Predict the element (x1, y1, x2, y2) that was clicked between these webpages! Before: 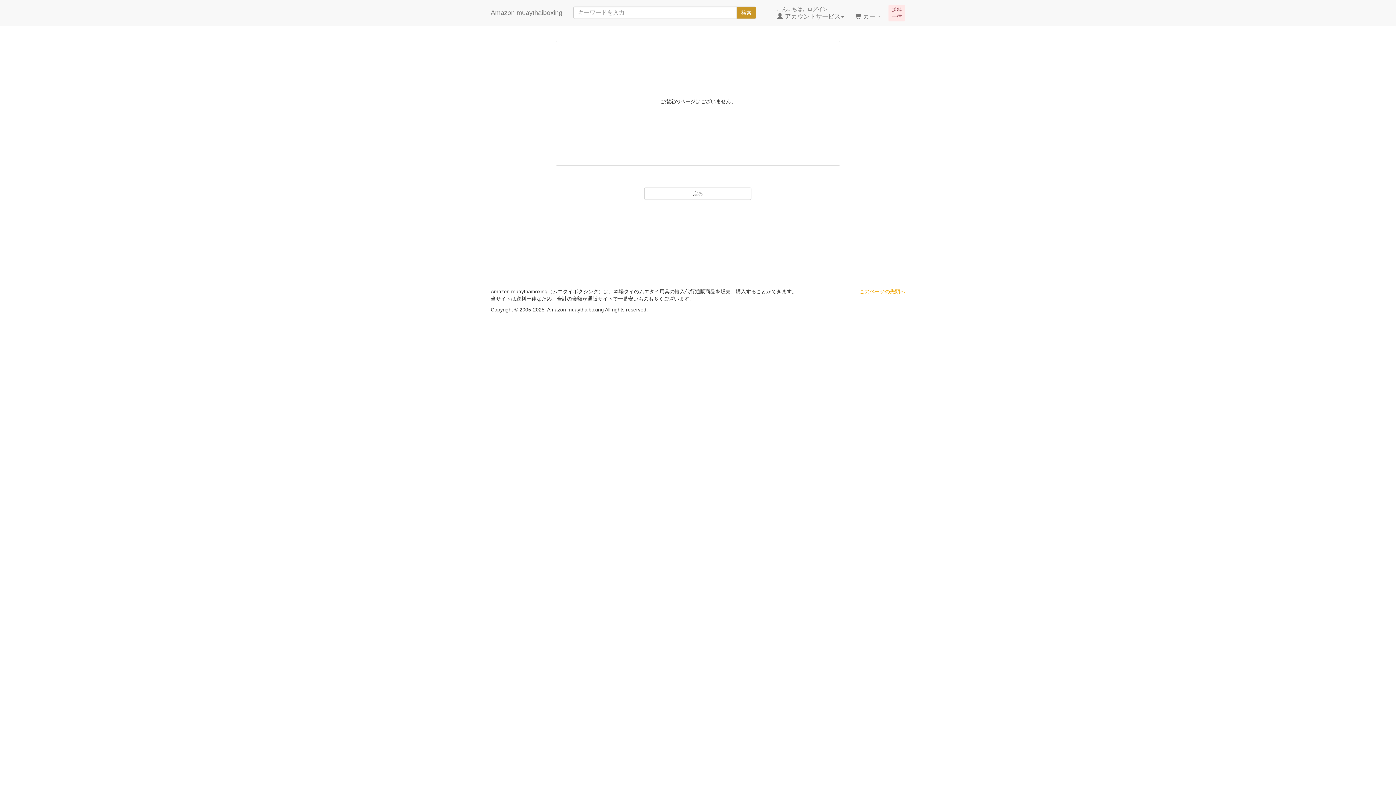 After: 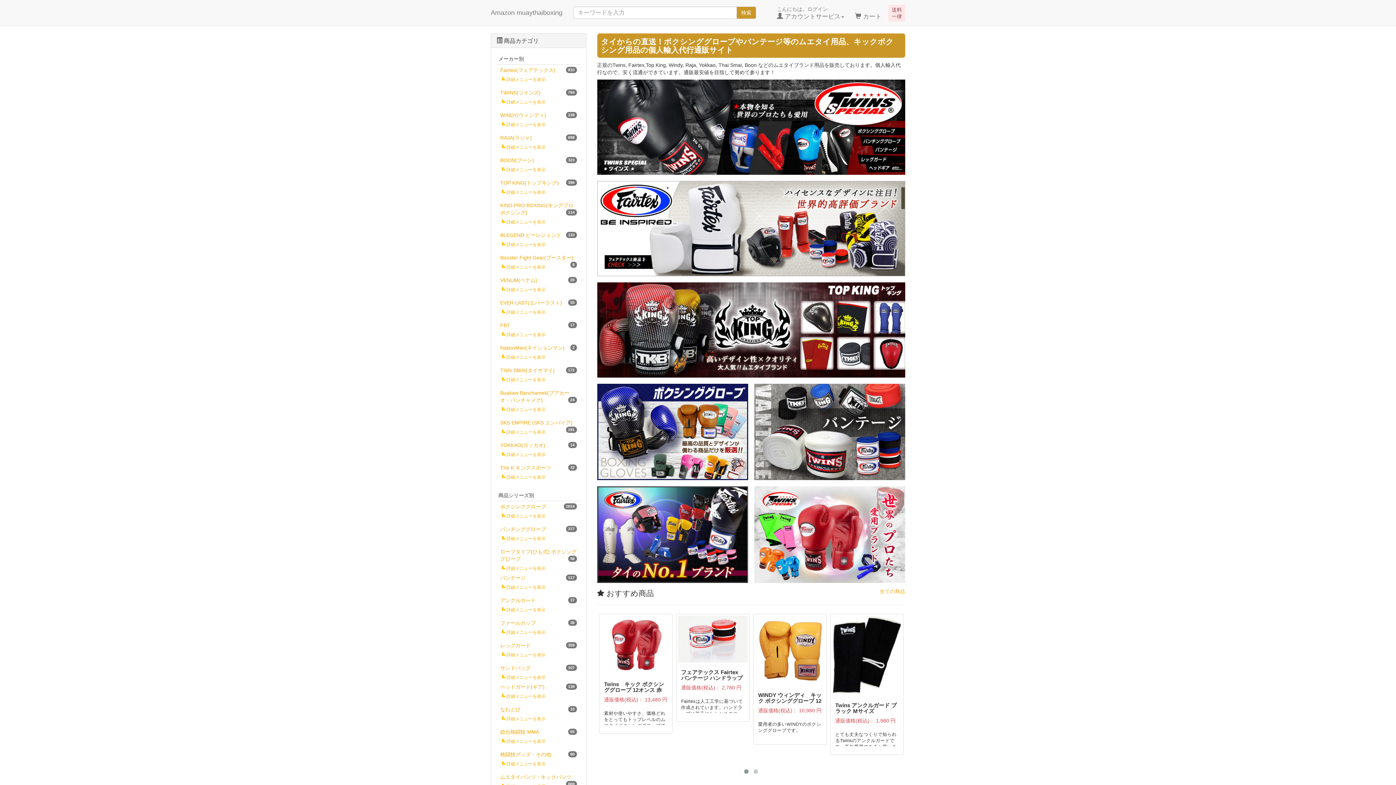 Action: label: Amazon muaythaiboxing bbox: (485, 0, 568, 18)